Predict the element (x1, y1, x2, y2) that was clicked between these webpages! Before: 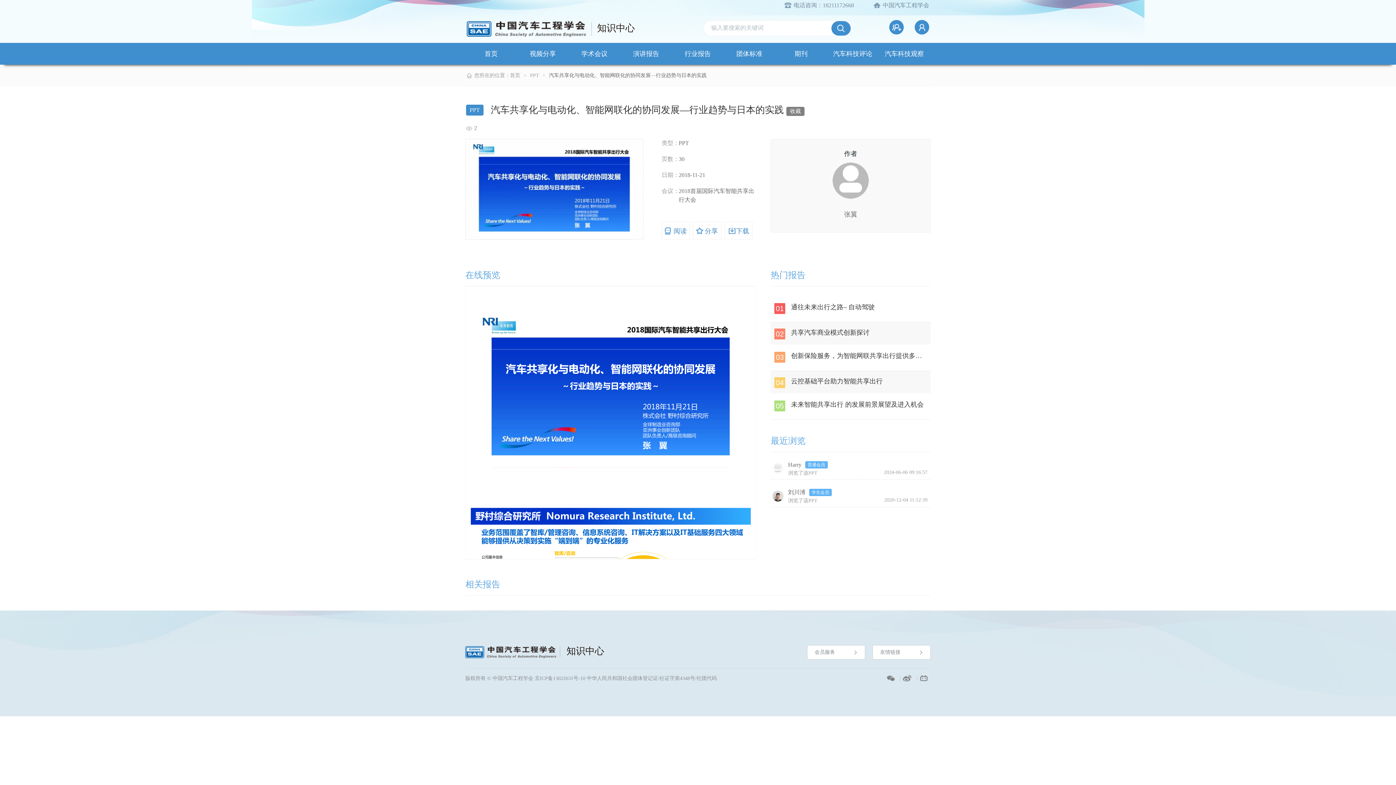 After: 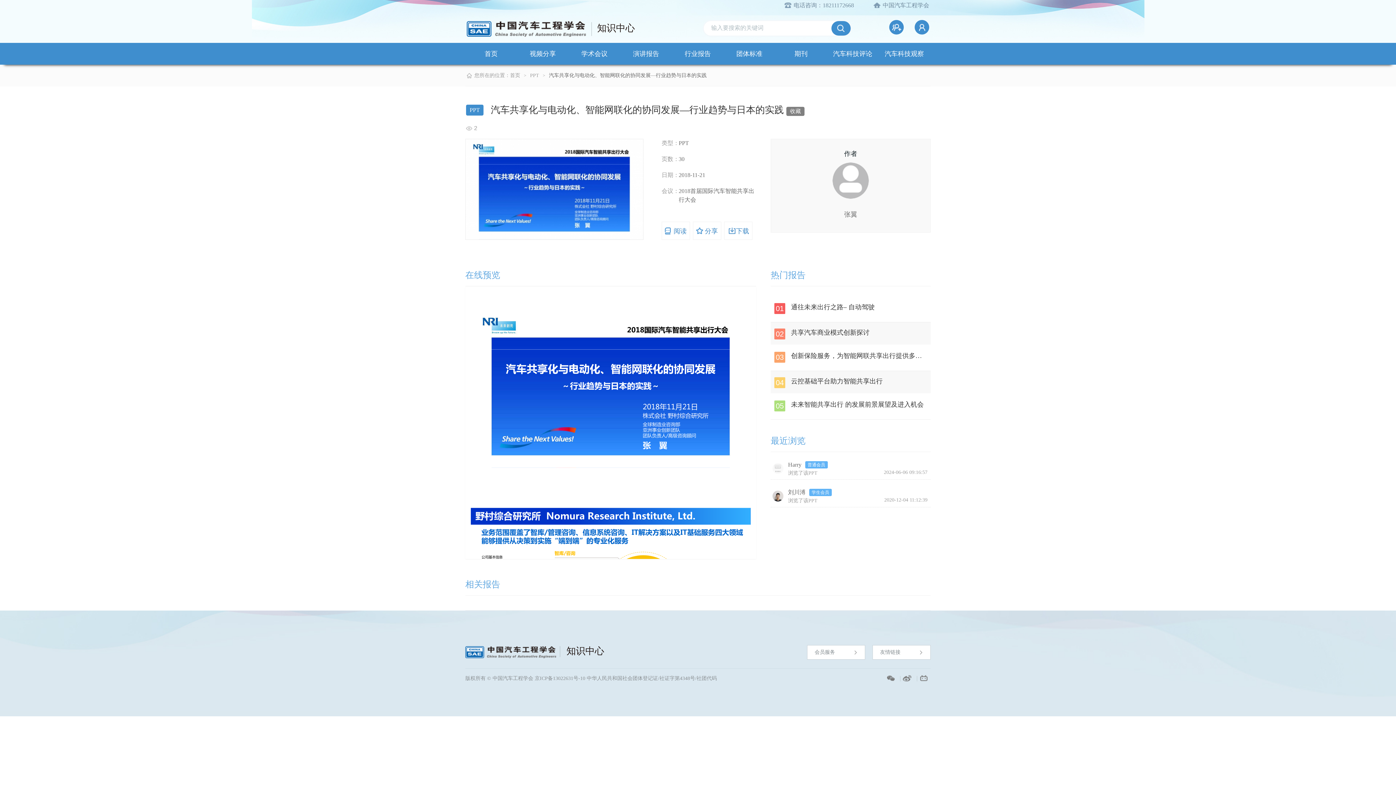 Action: bbox: (889, 20, 904, 34)